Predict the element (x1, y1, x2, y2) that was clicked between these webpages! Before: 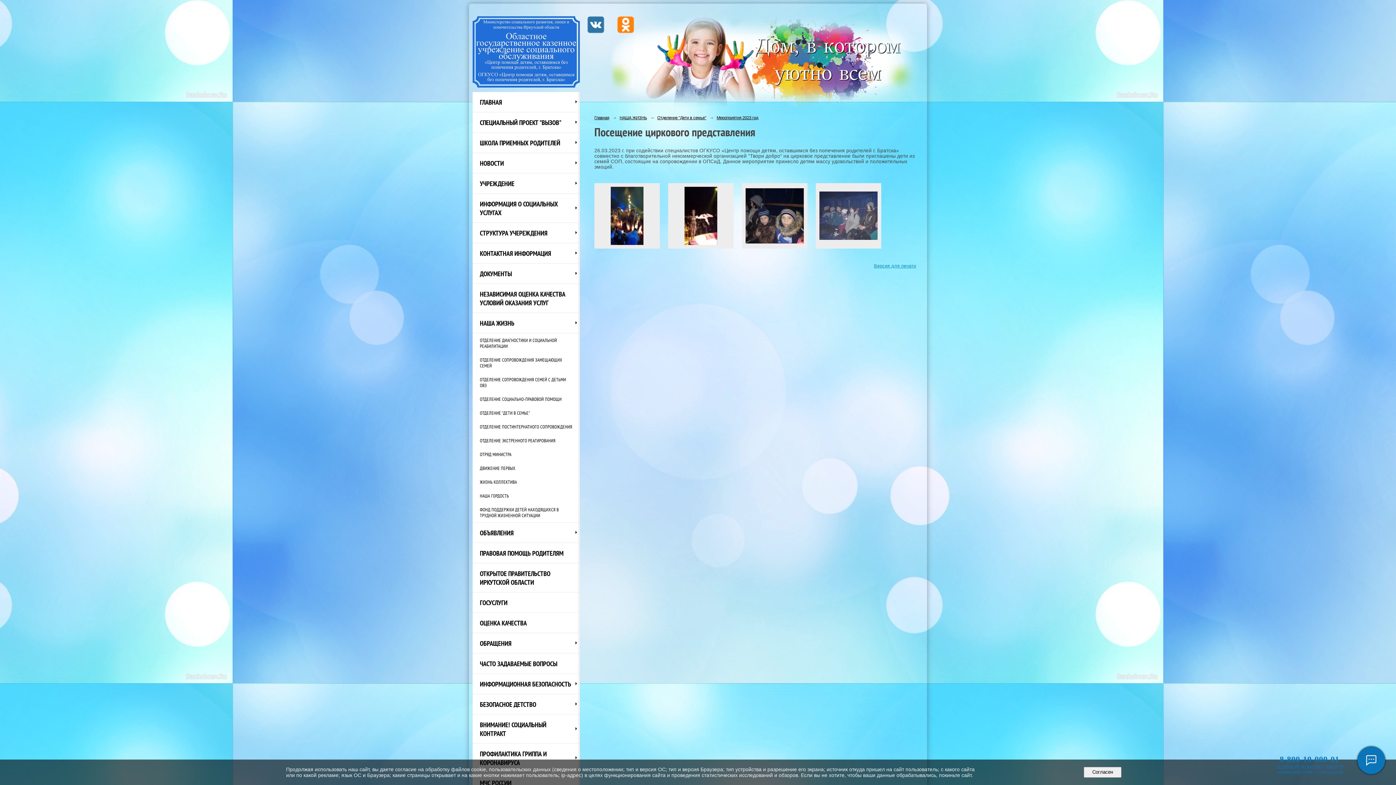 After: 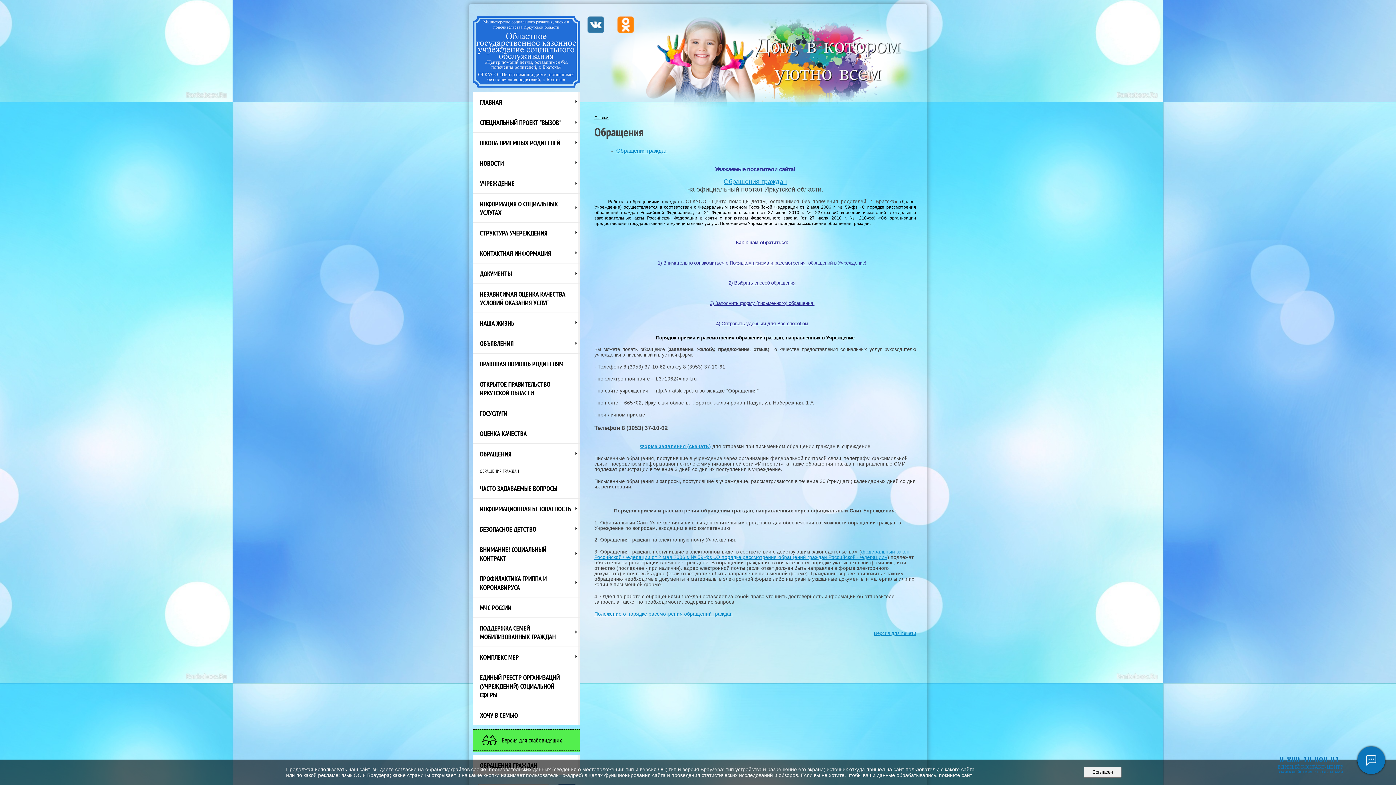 Action: bbox: (472, 633, 580, 653) label: ОБРАЩЕНИЯ